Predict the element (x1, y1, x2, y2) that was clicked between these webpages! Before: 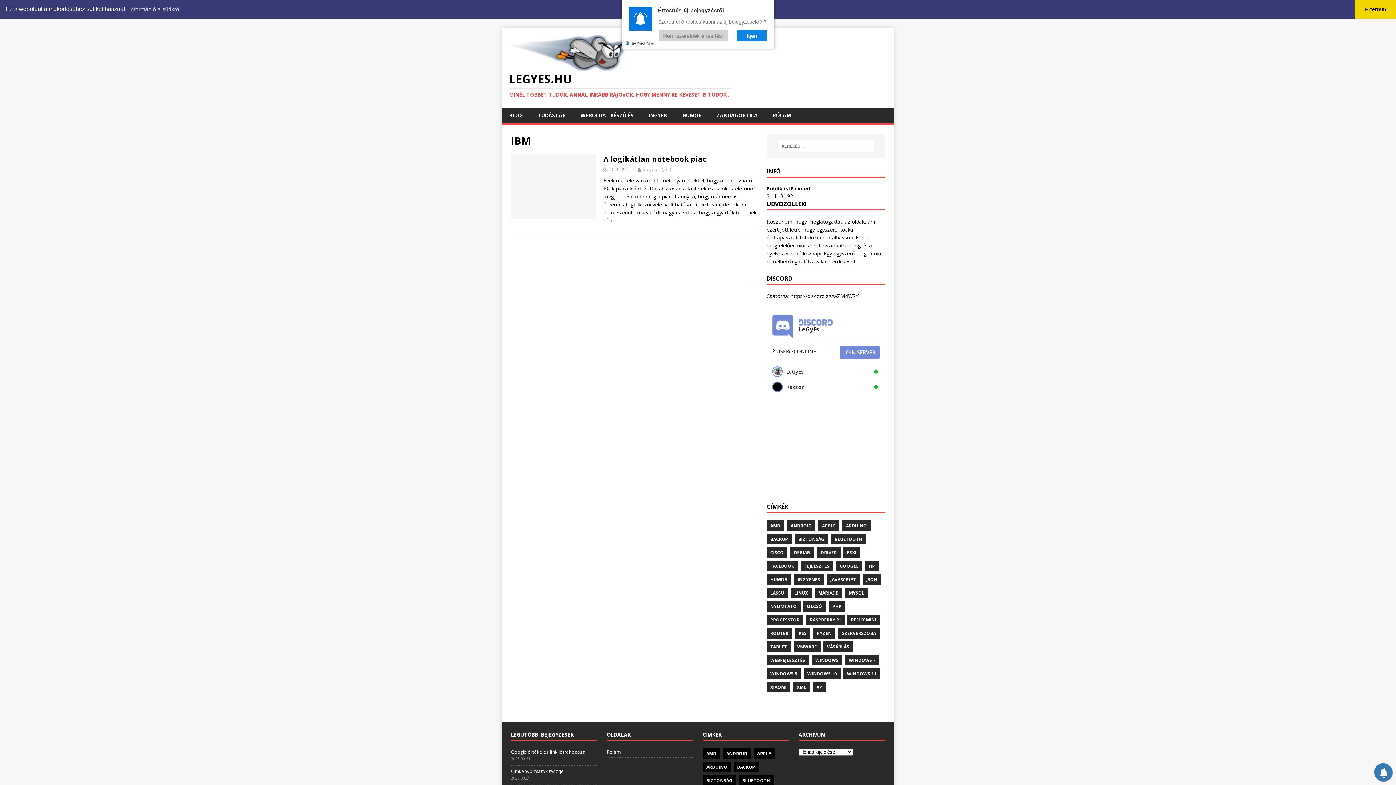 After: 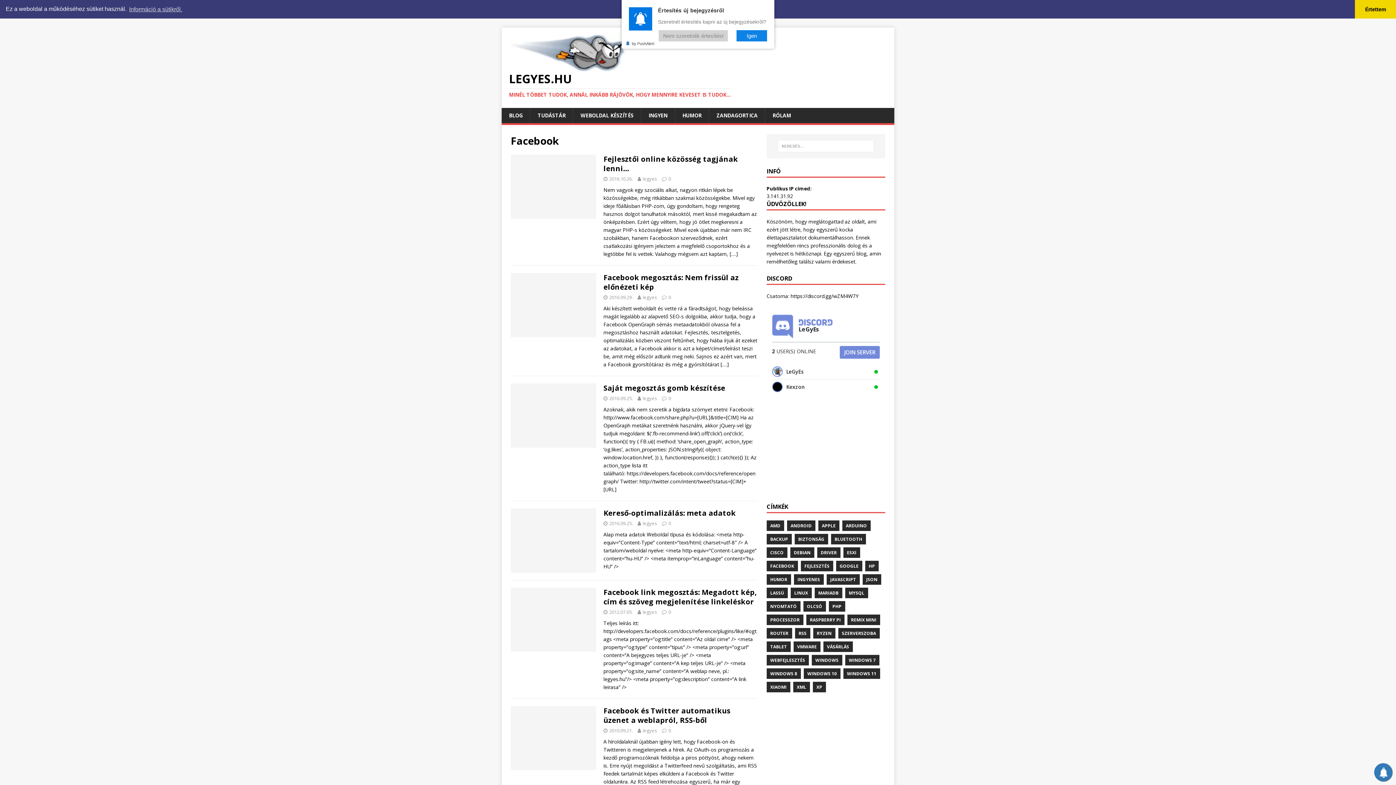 Action: label: FACEBOOK bbox: (766, 560, 798, 571)